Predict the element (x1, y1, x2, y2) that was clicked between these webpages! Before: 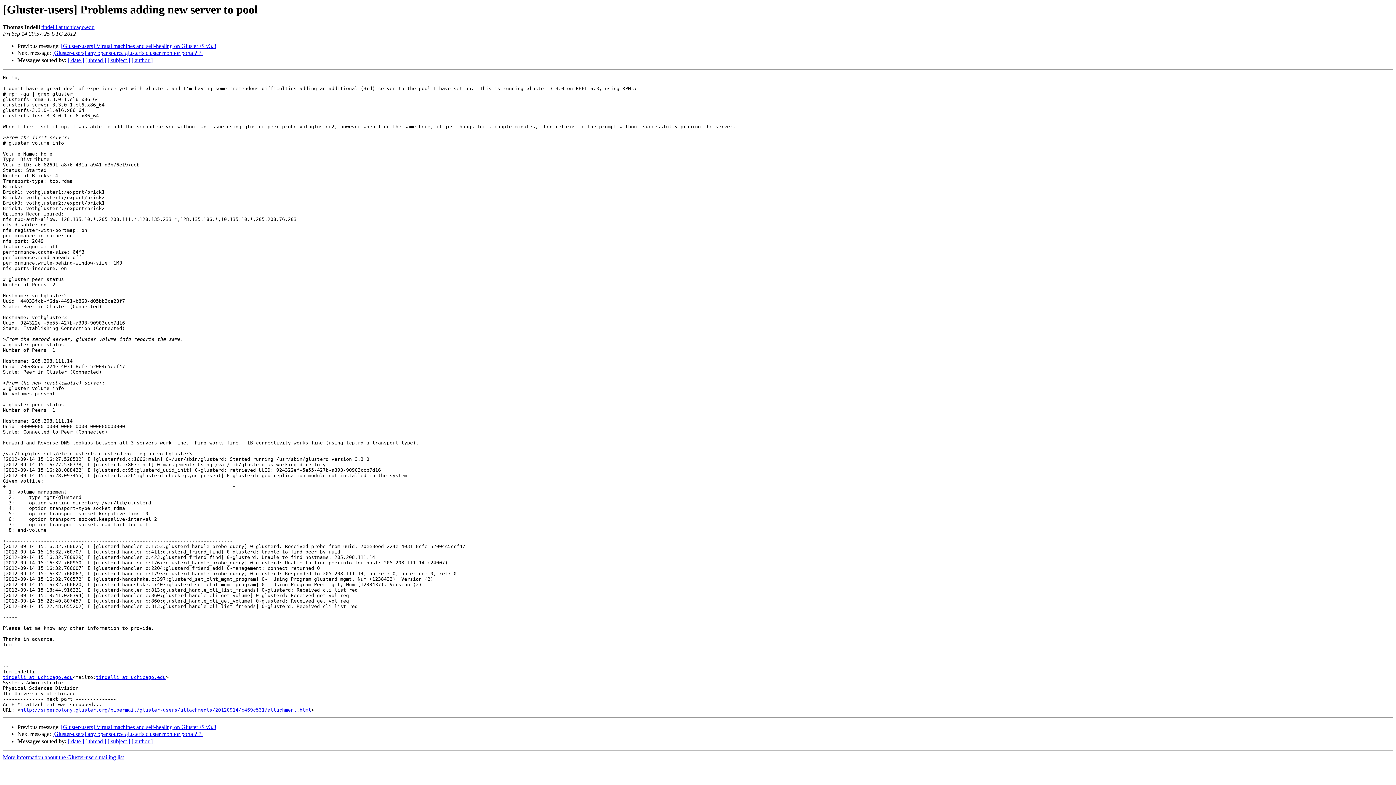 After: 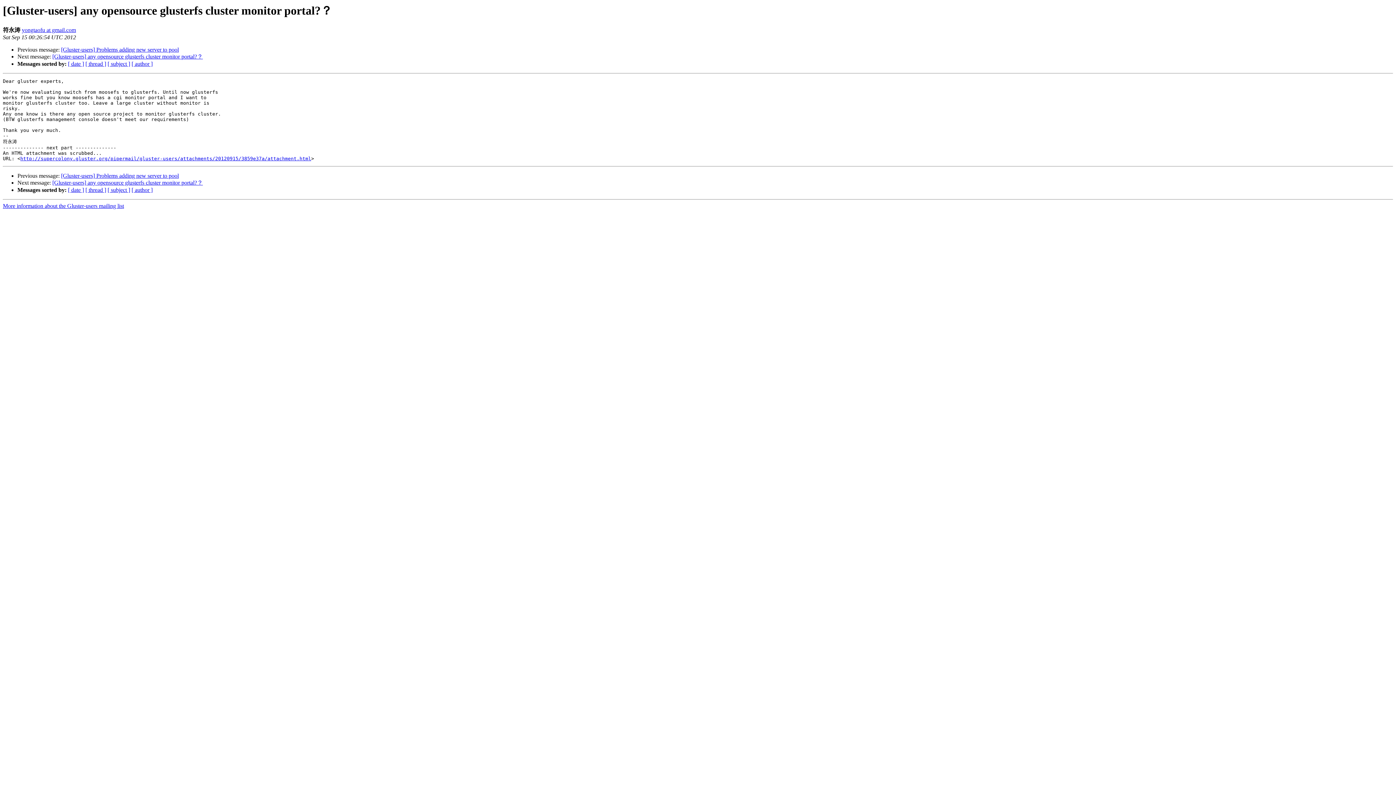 Action: label: [Gluster-users] any opensource glusterfs cluster monitor portal?？ bbox: (52, 49, 202, 56)